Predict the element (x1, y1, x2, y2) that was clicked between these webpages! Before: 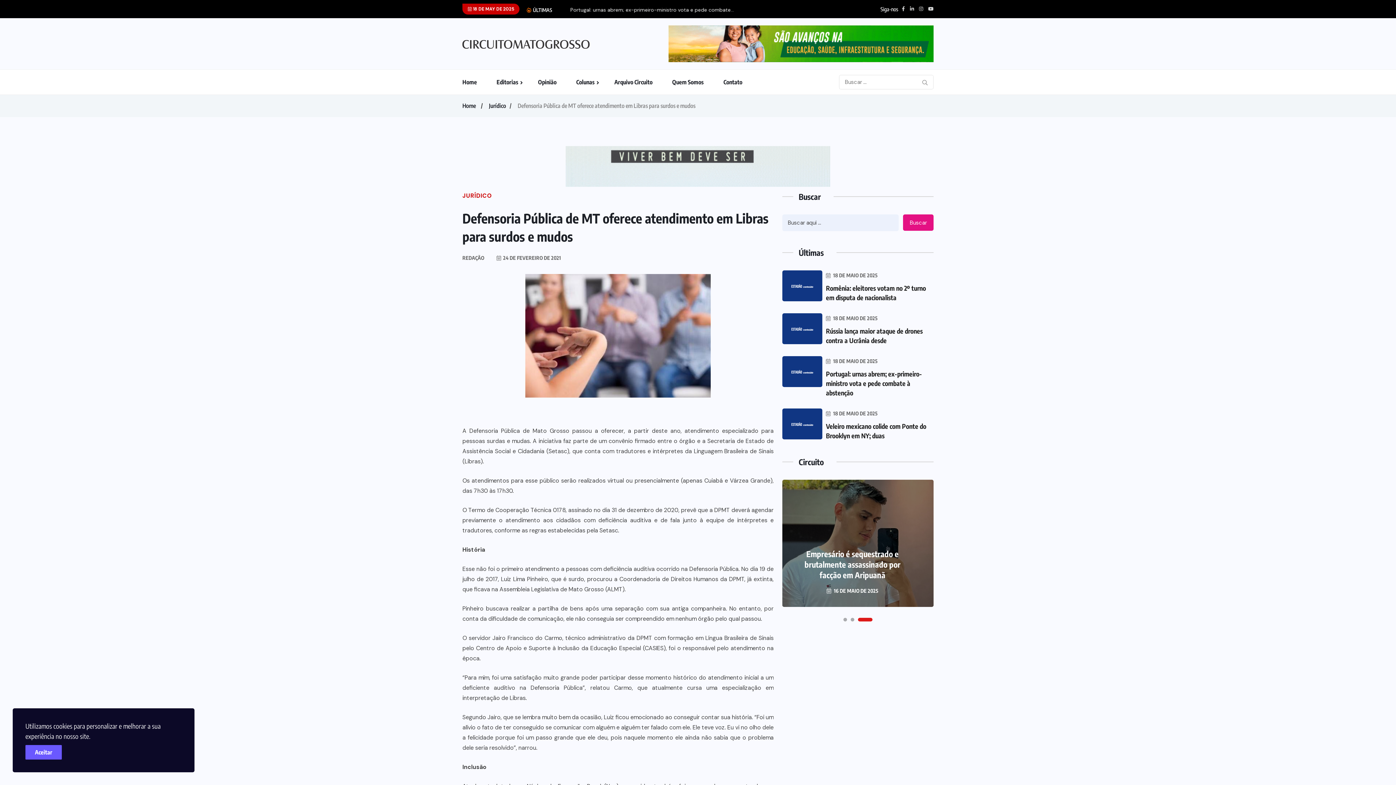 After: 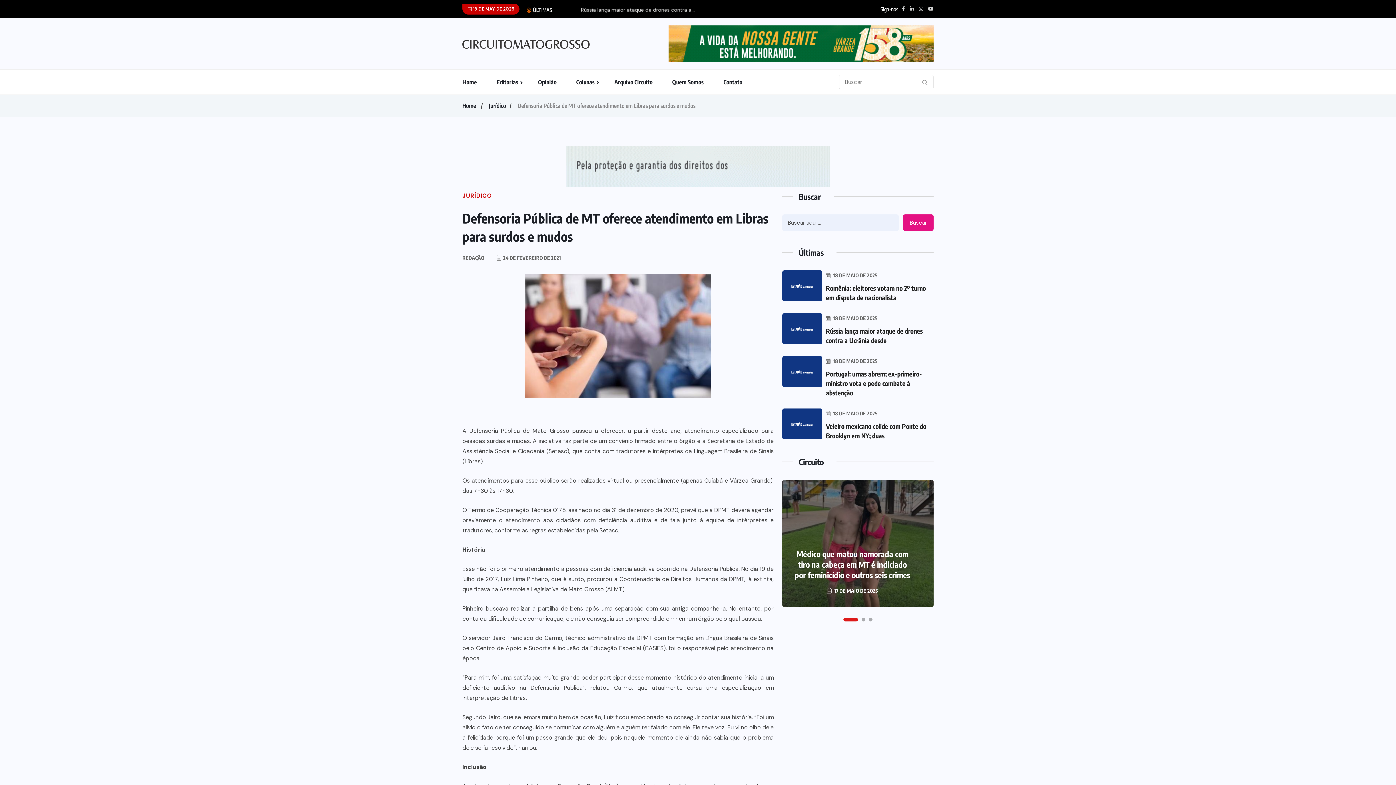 Action: bbox: (25, 745, 61, 760) label: Aceitar